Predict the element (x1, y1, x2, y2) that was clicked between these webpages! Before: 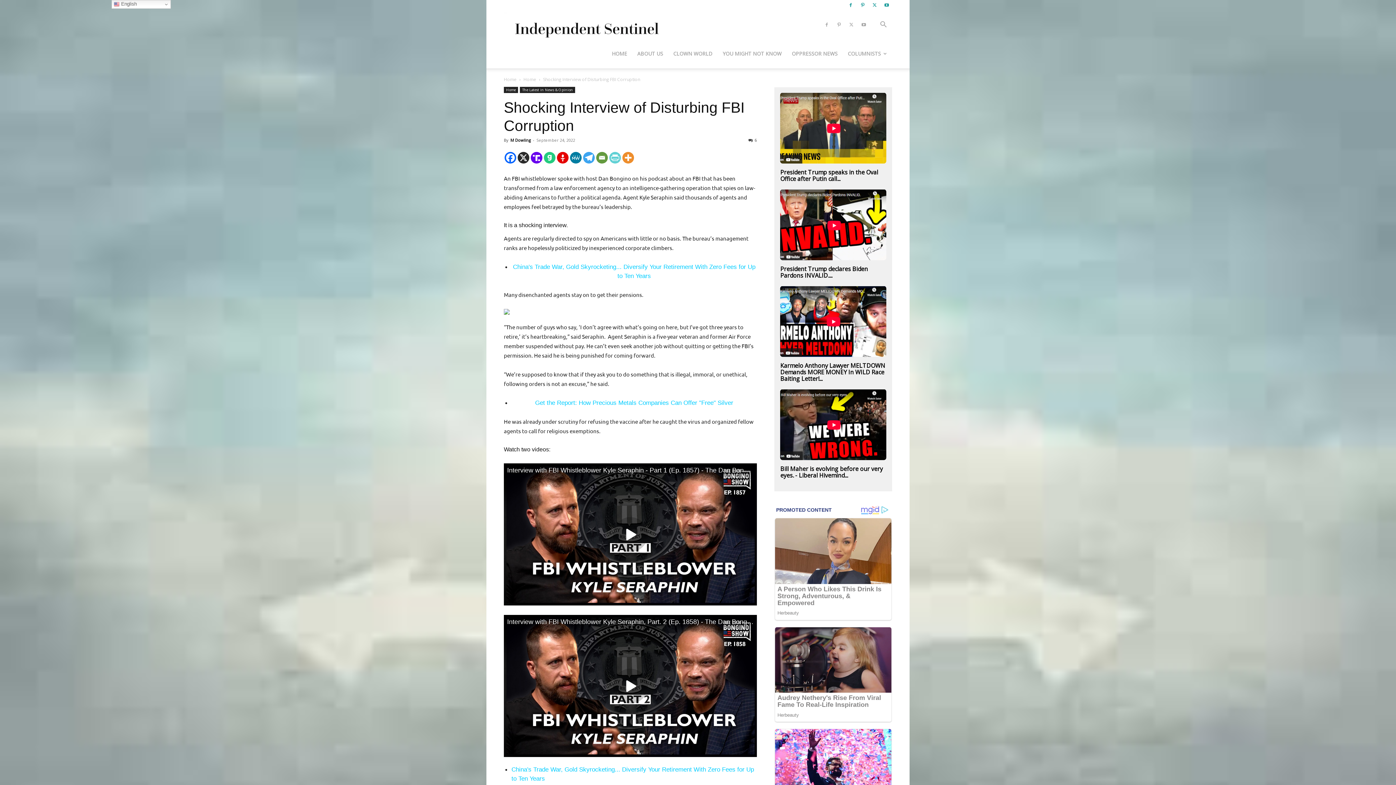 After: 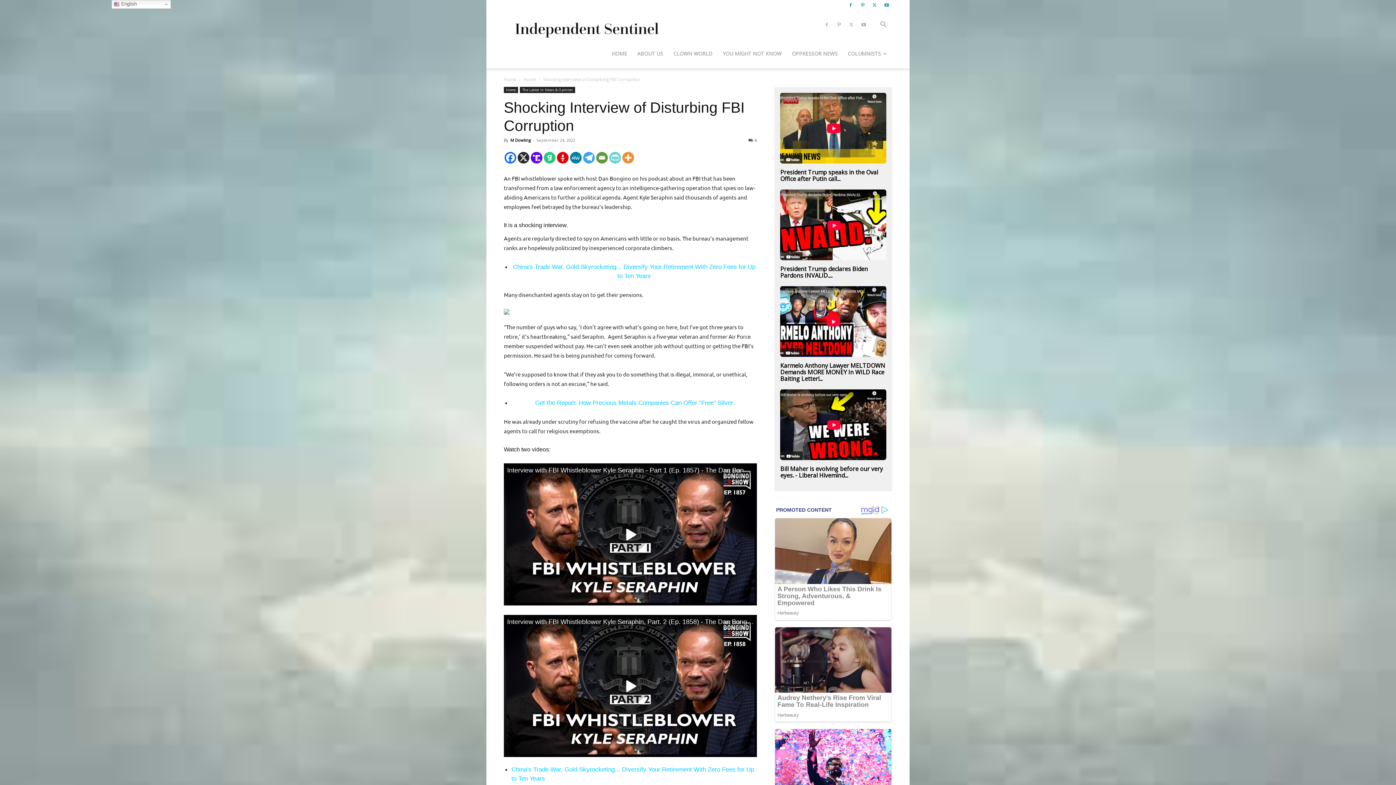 Action: label: PrintFriendly bbox: (609, 152, 621, 163)